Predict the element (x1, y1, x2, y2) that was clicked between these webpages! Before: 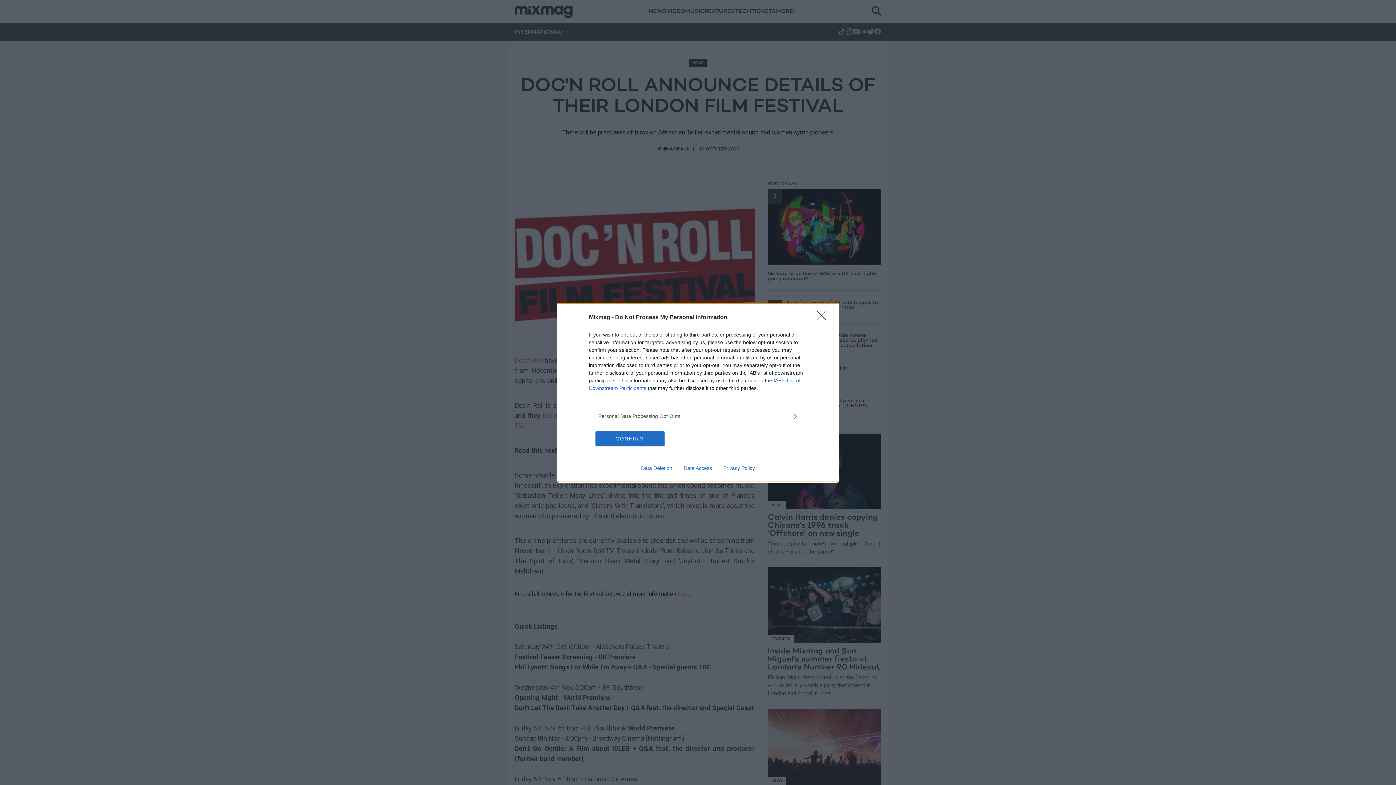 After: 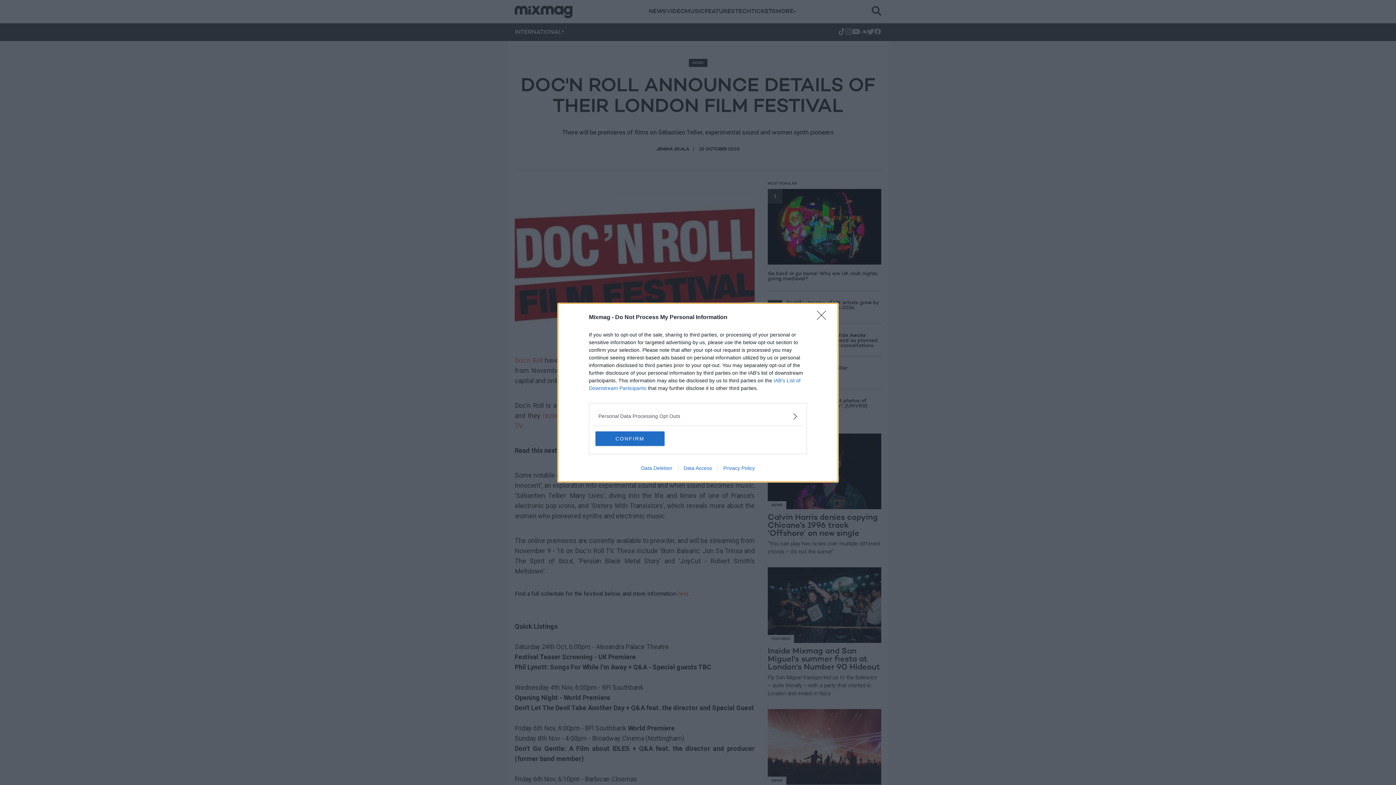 Action: bbox: (678, 465, 717, 471) label: Data Access